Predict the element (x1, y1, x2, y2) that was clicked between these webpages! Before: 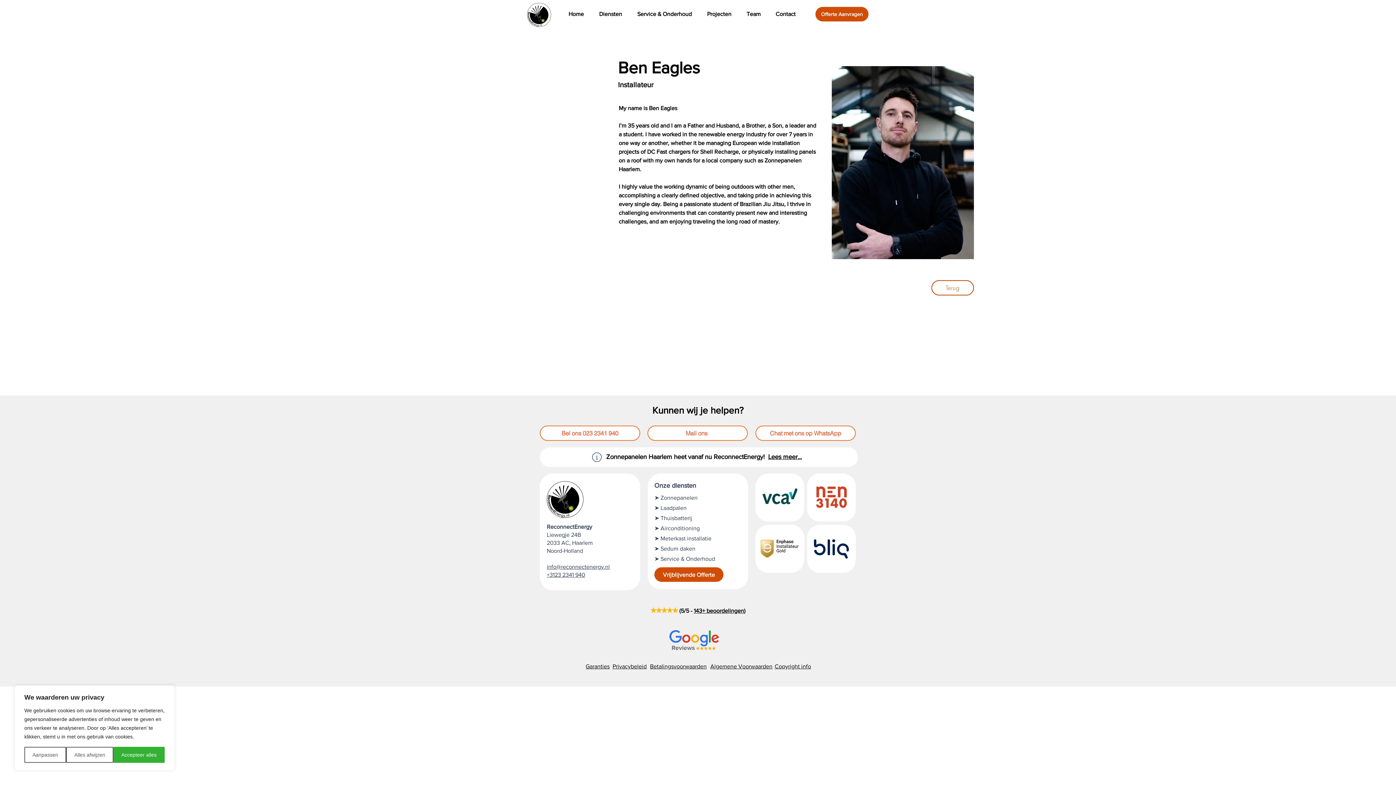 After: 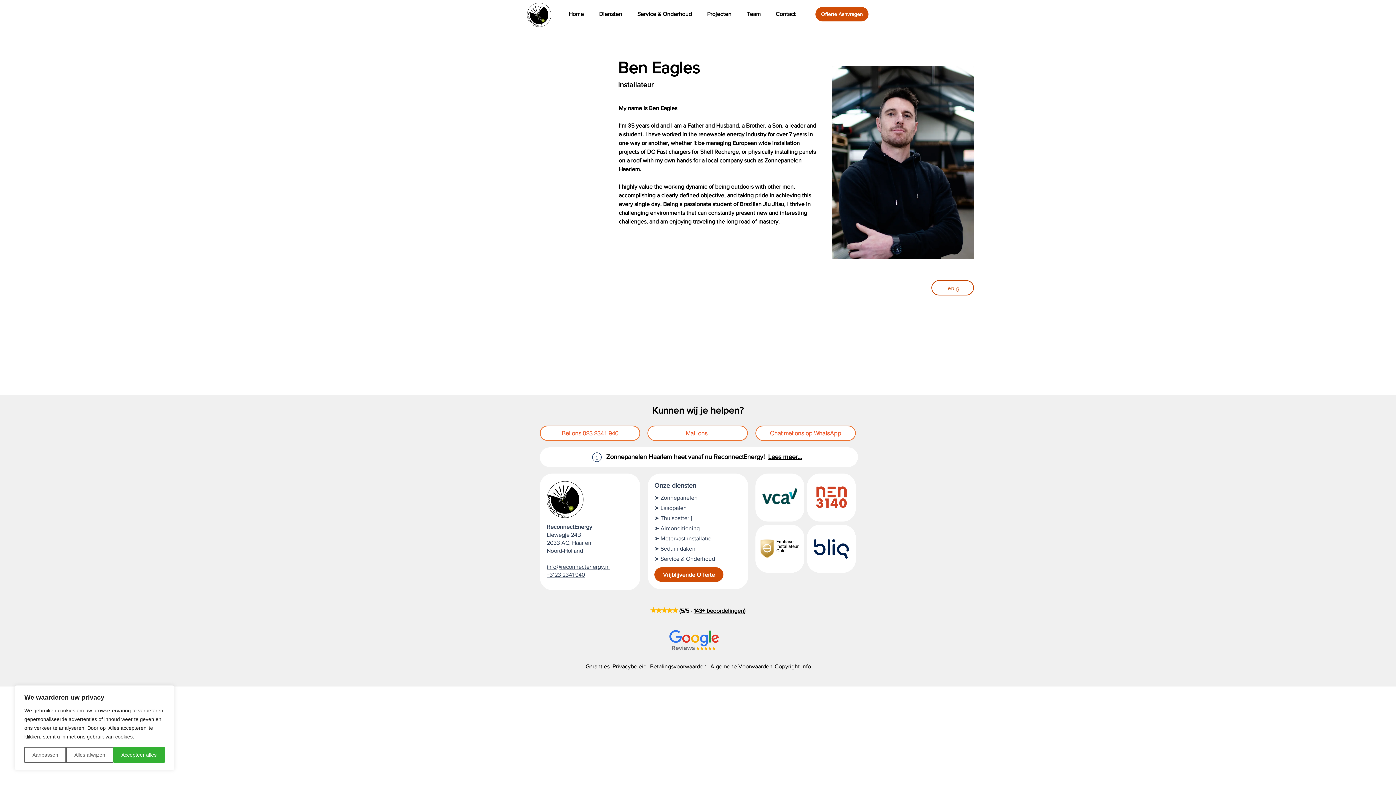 Action: bbox: (694, 608, 744, 614) label: 143+ beoordelingen